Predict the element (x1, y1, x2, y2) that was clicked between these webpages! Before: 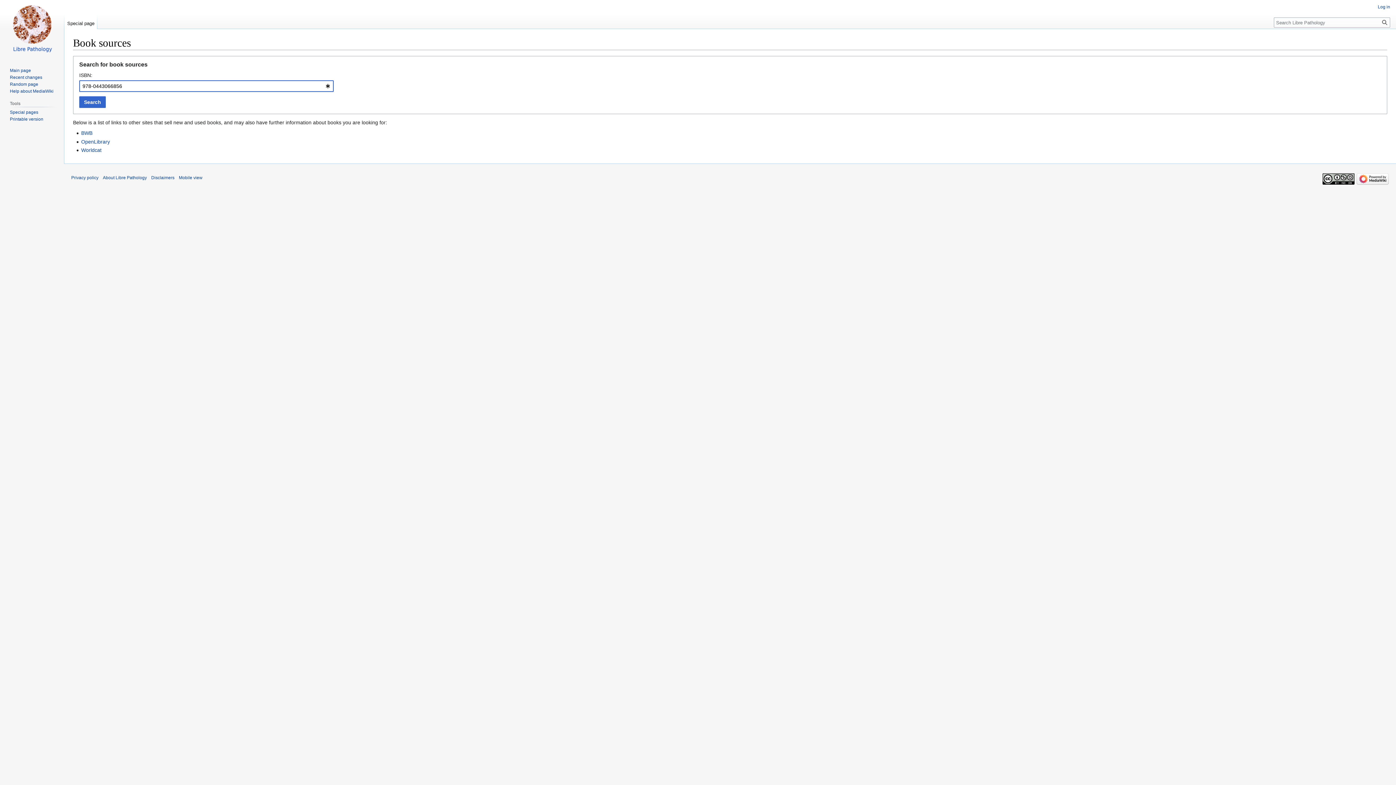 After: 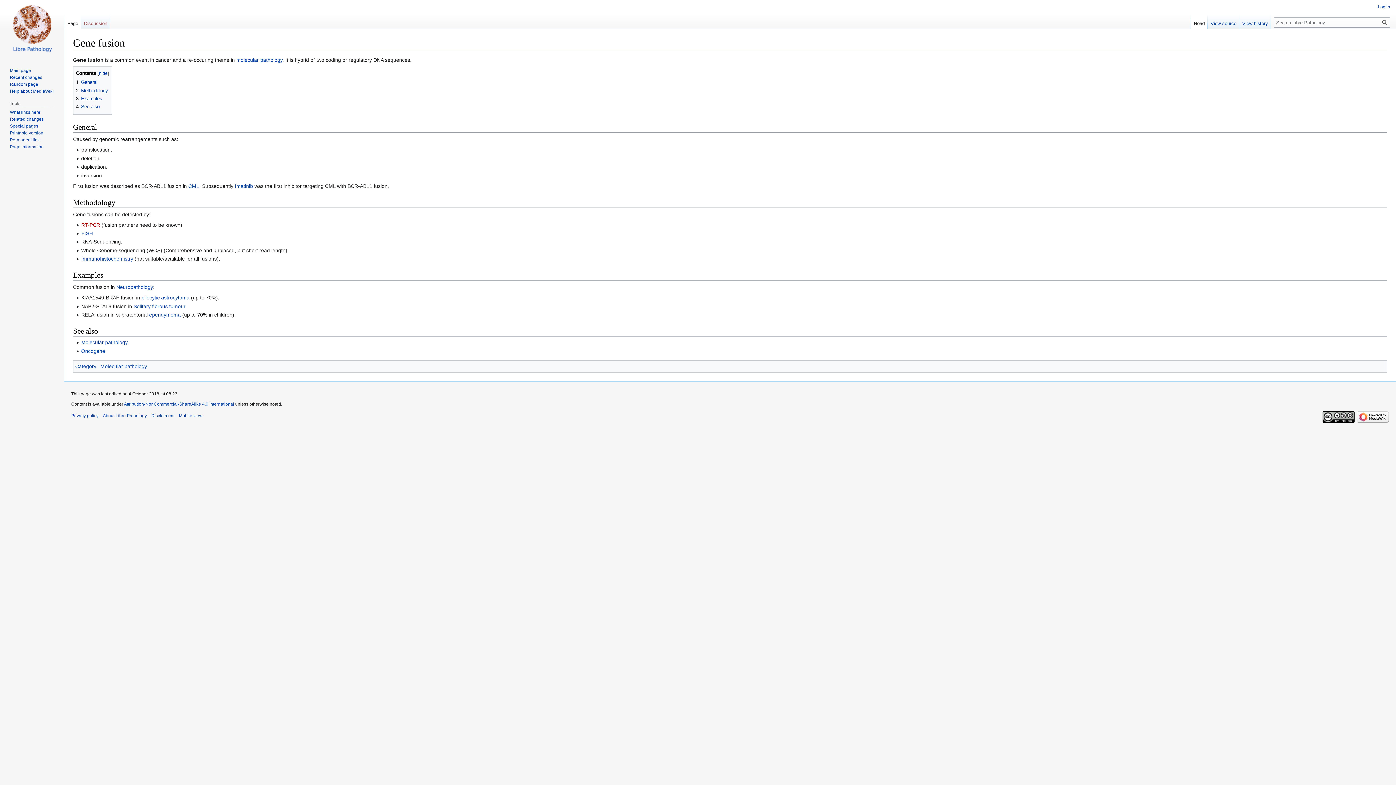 Action: label: Random page bbox: (9, 81, 38, 86)